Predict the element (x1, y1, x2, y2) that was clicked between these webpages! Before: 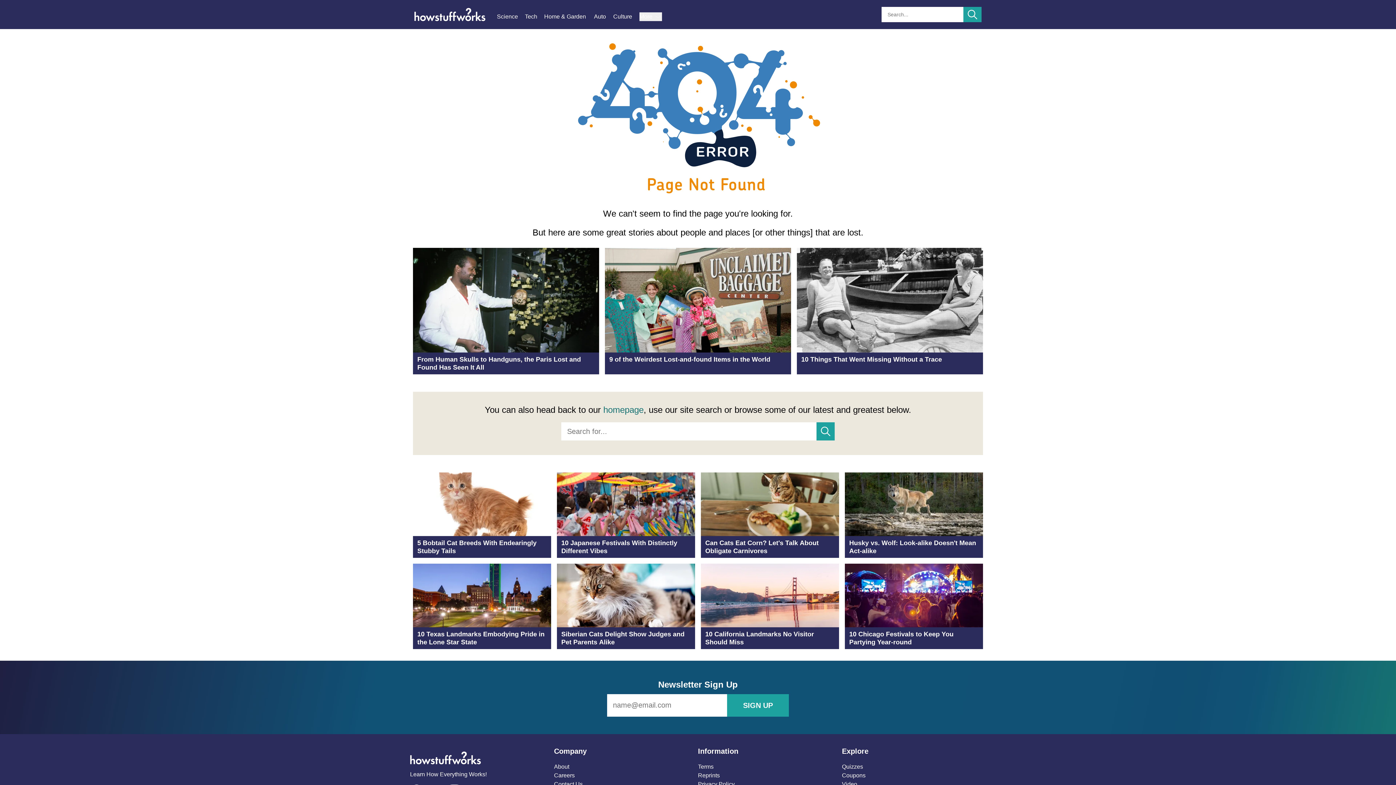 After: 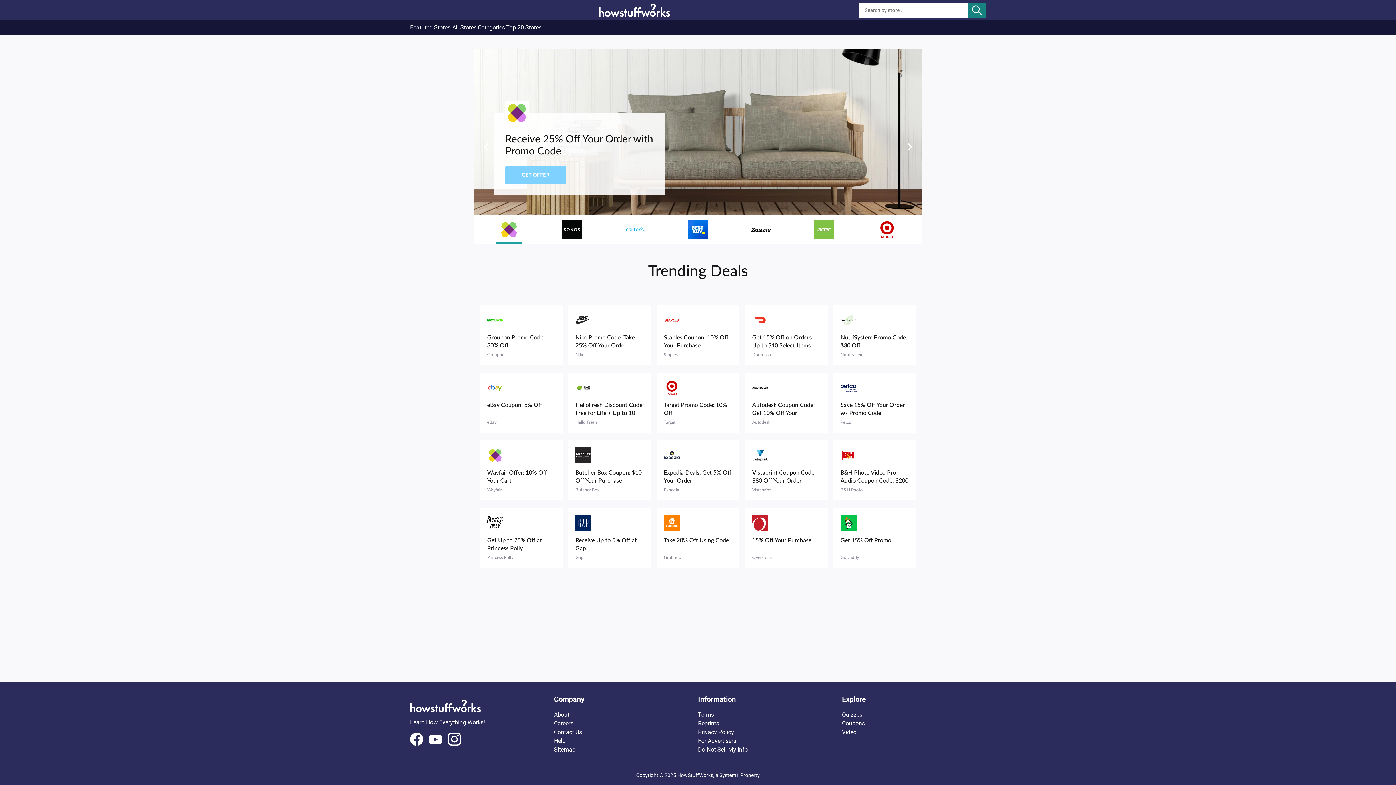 Action: label: Coupons bbox: (842, 772, 865, 778)